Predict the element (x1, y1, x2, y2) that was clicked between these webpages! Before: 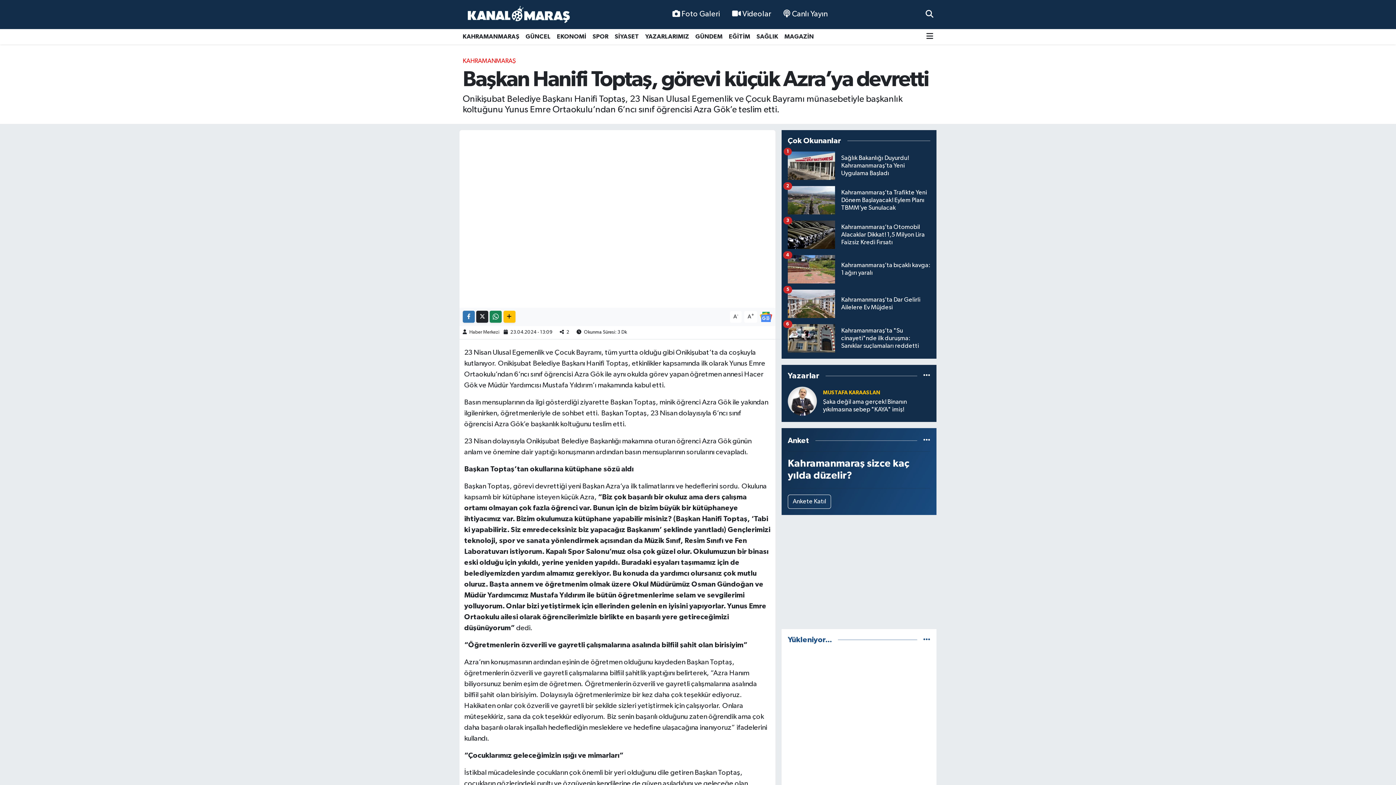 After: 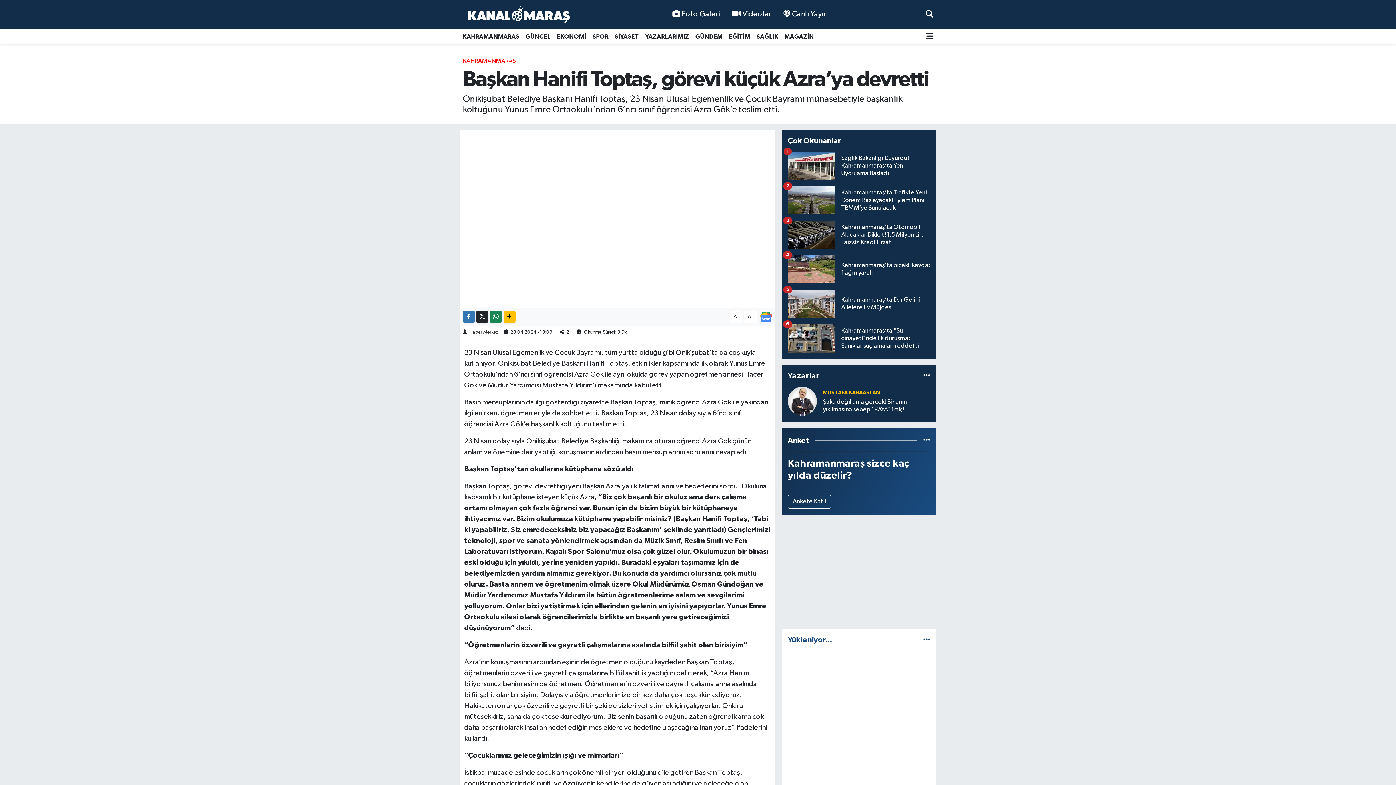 Action: bbox: (823, 390, 880, 395) label: MUSTAFA KARAASLAN